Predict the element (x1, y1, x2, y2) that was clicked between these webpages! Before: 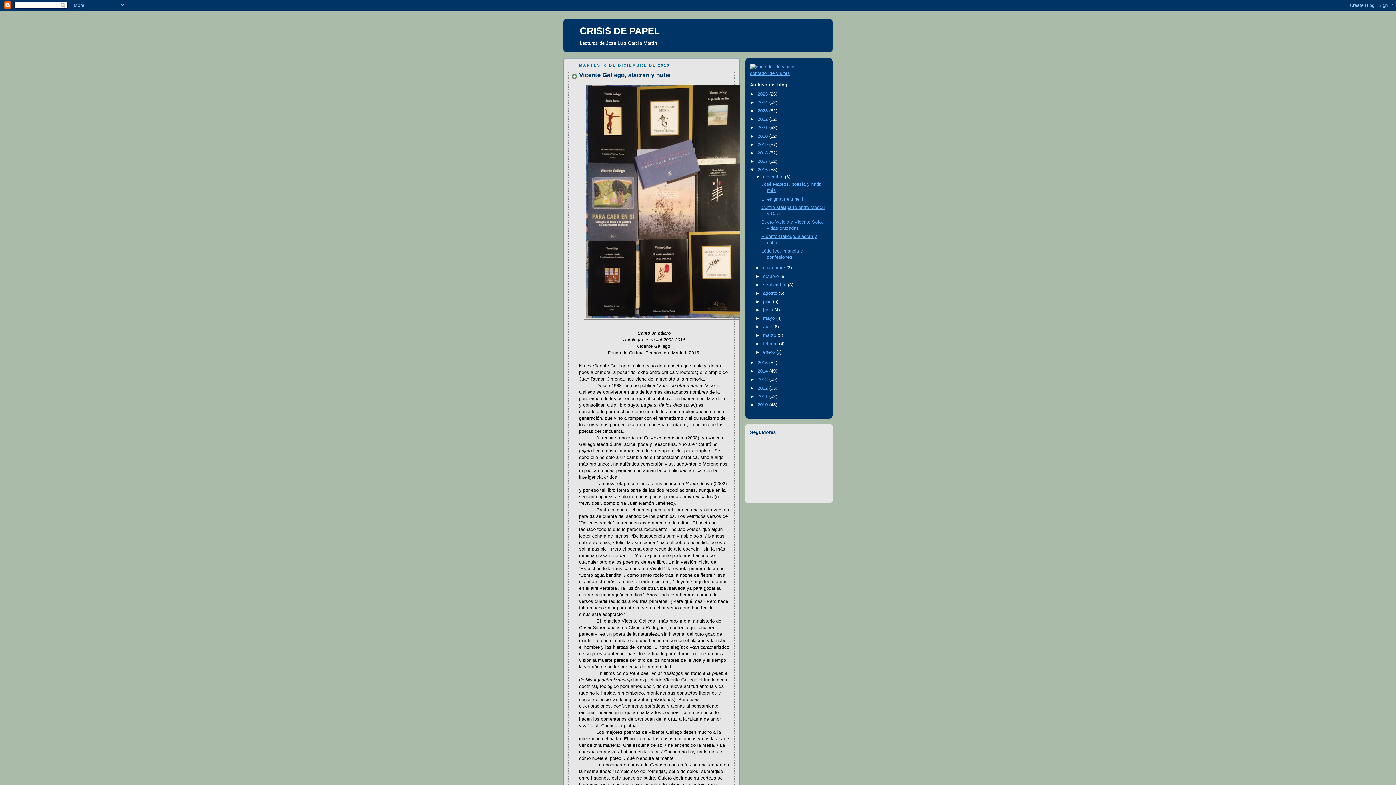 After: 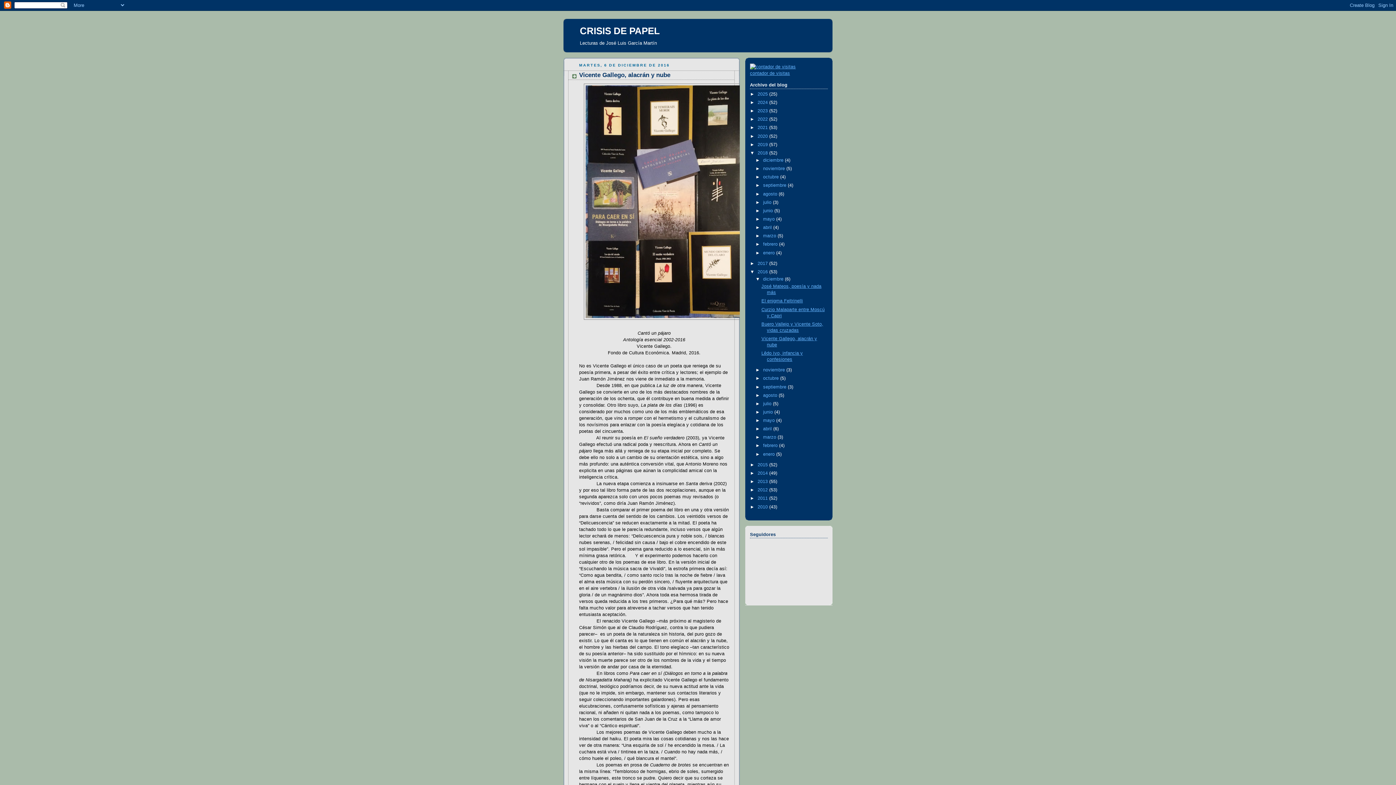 Action: label: ►   bbox: (750, 150, 757, 155)